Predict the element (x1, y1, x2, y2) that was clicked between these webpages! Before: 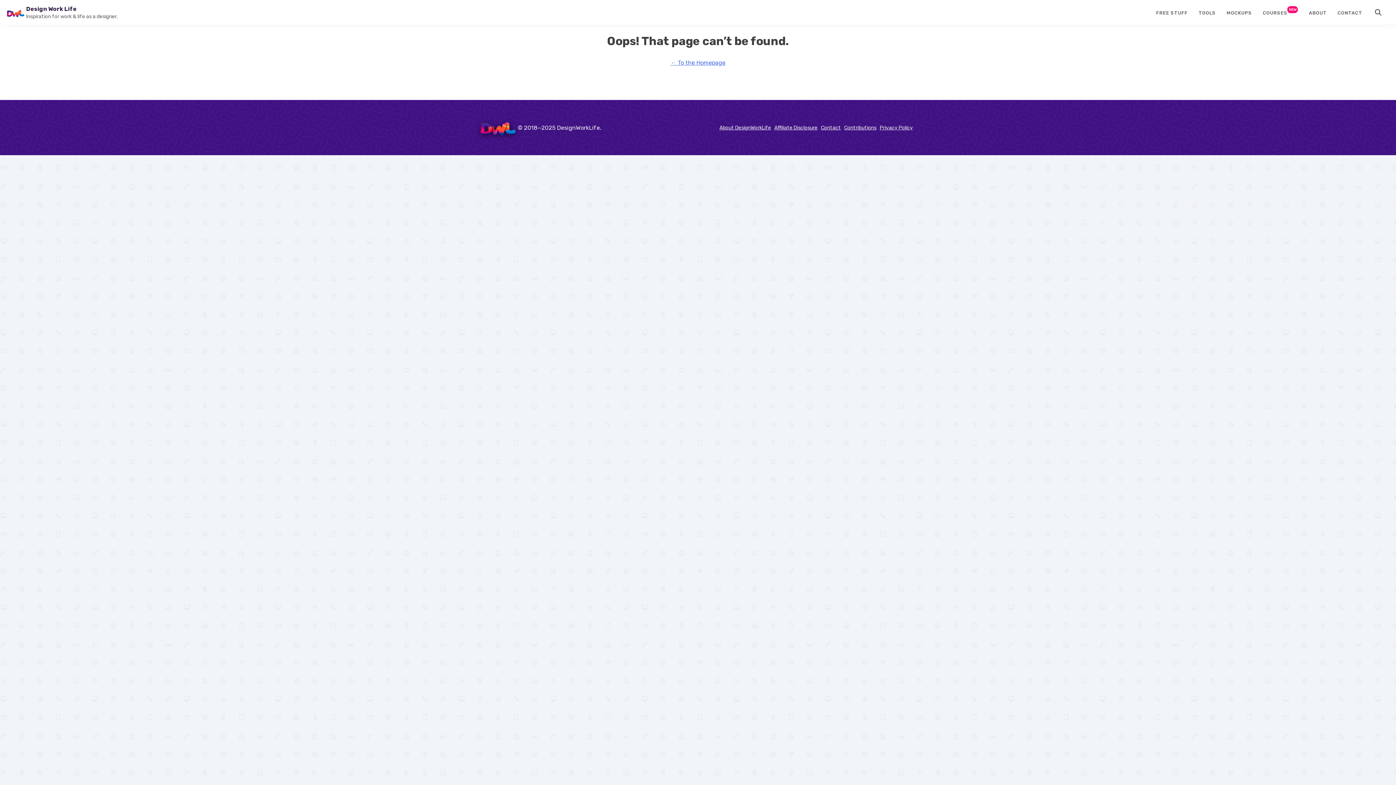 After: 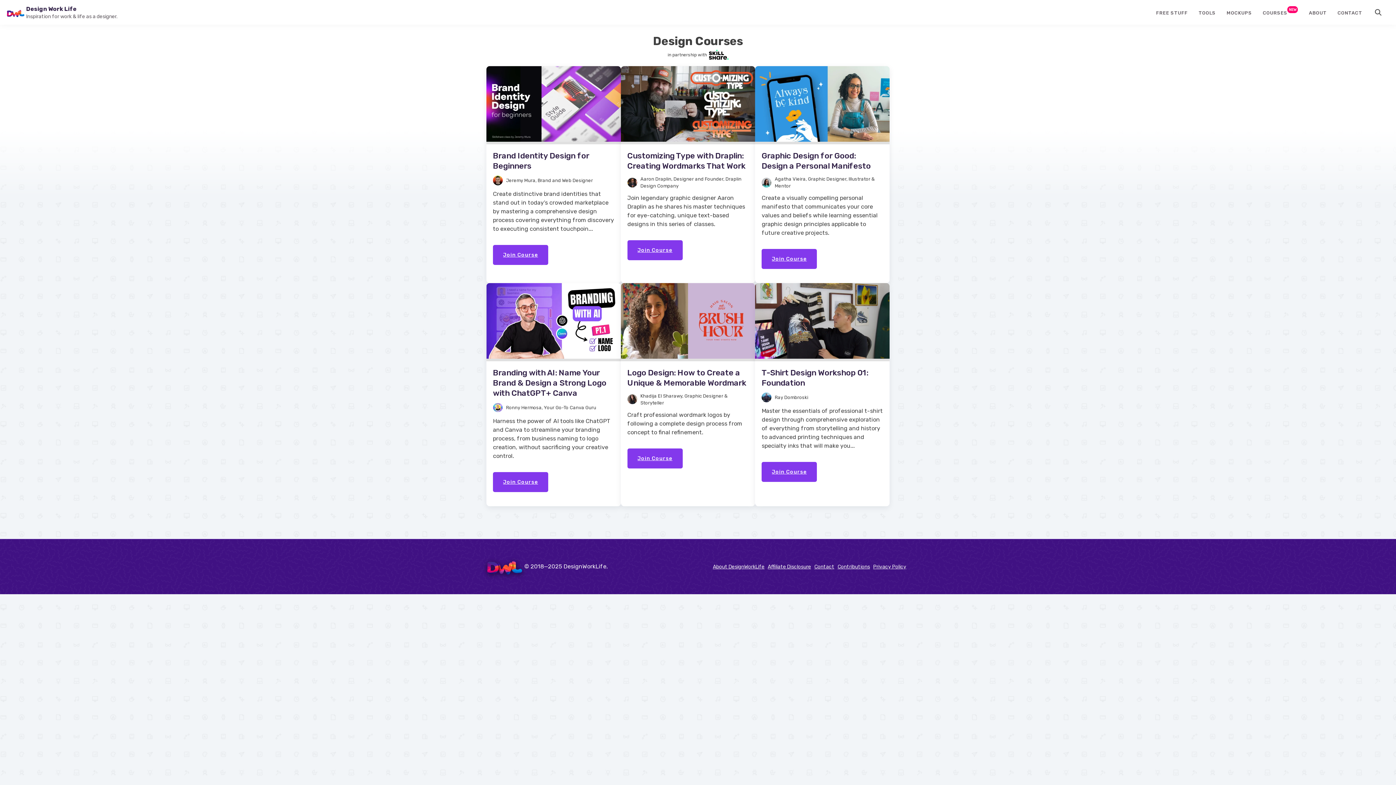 Action: label: COURSES bbox: (1263, 3, 1298, 21)